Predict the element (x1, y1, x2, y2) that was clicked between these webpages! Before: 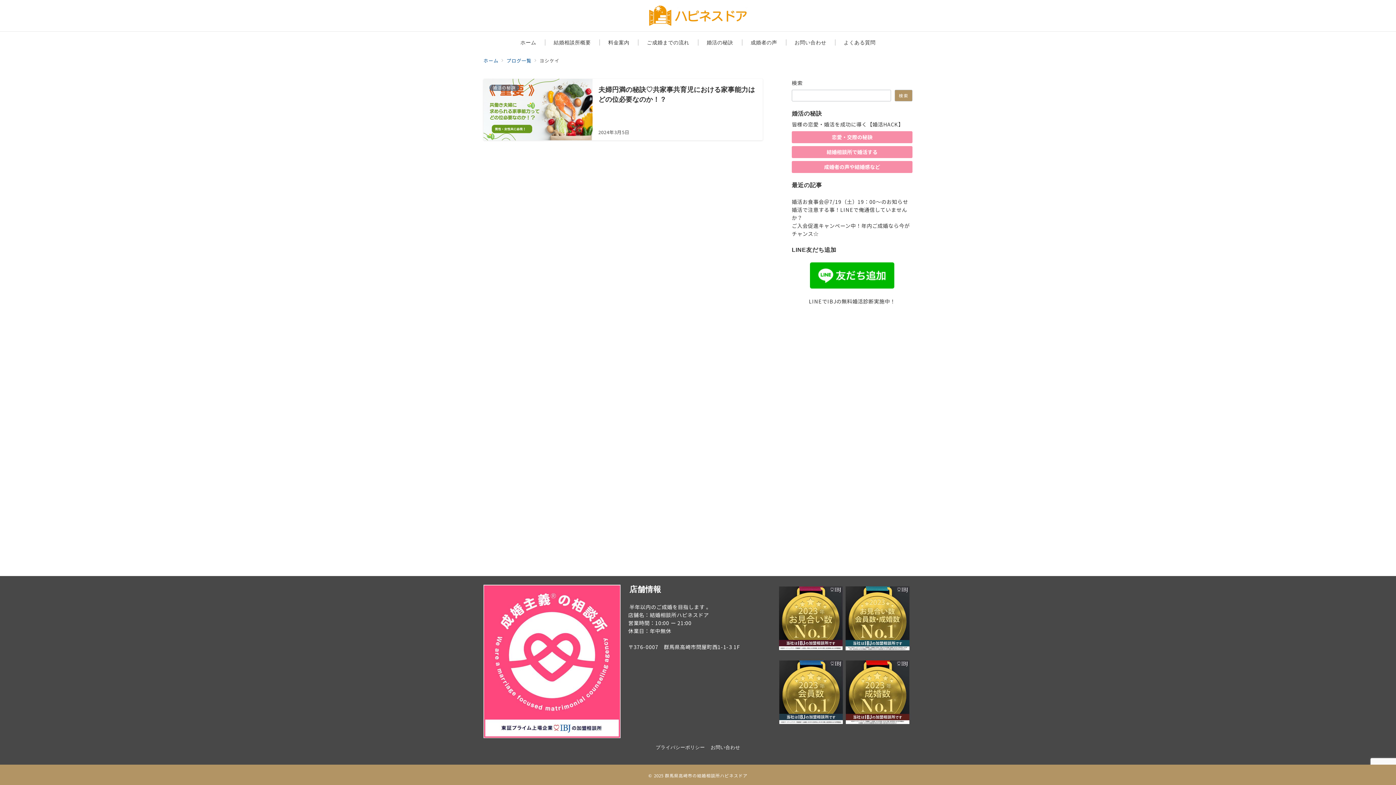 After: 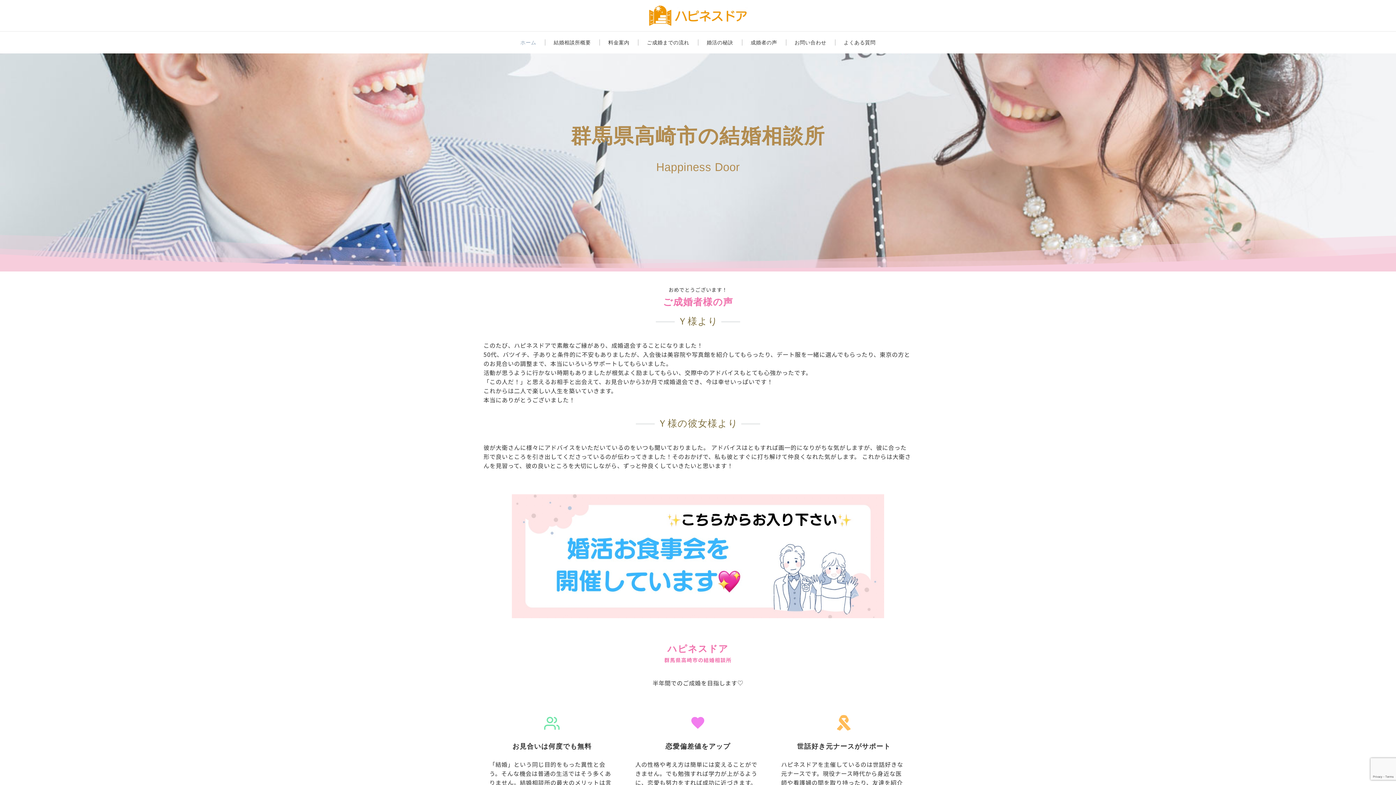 Action: bbox: (511, 31, 545, 53) label: ホーム